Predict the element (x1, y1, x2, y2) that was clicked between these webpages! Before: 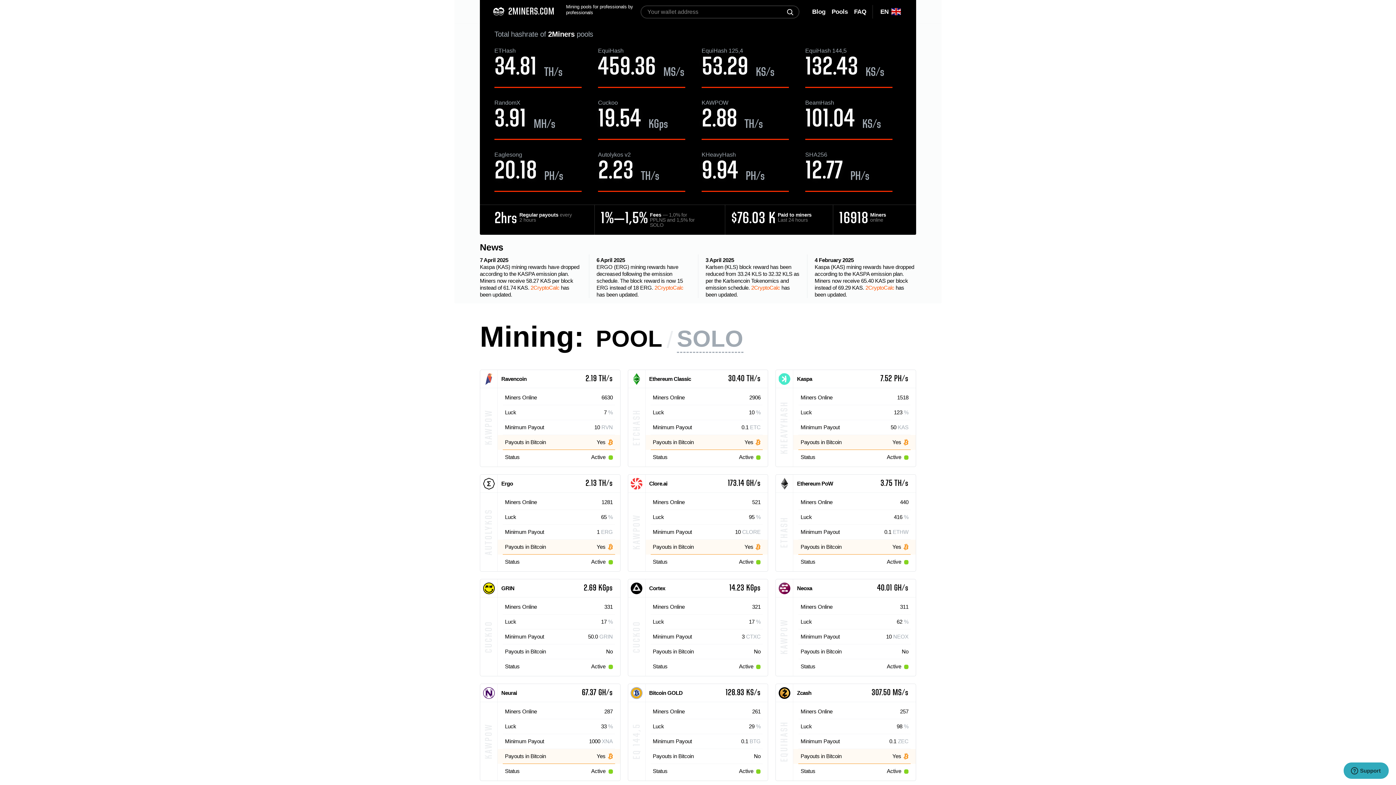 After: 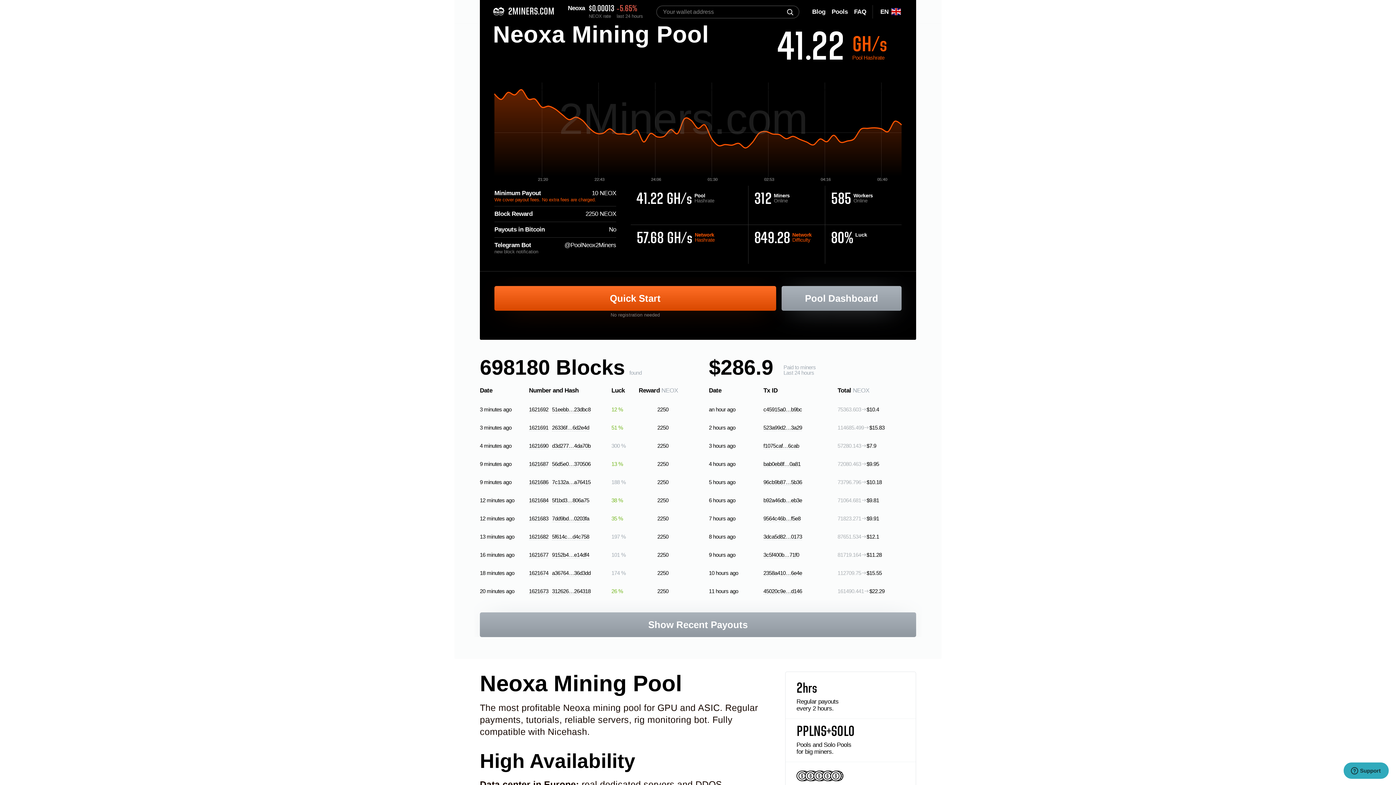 Action: label: Neoxa
40.01 GH/s
KAWPOW
Miners Online
311
Luck
62%
Minimum Payout
10NEOX
Payouts in Bitcoin
No
Status
Active bbox: (776, 579, 915, 676)